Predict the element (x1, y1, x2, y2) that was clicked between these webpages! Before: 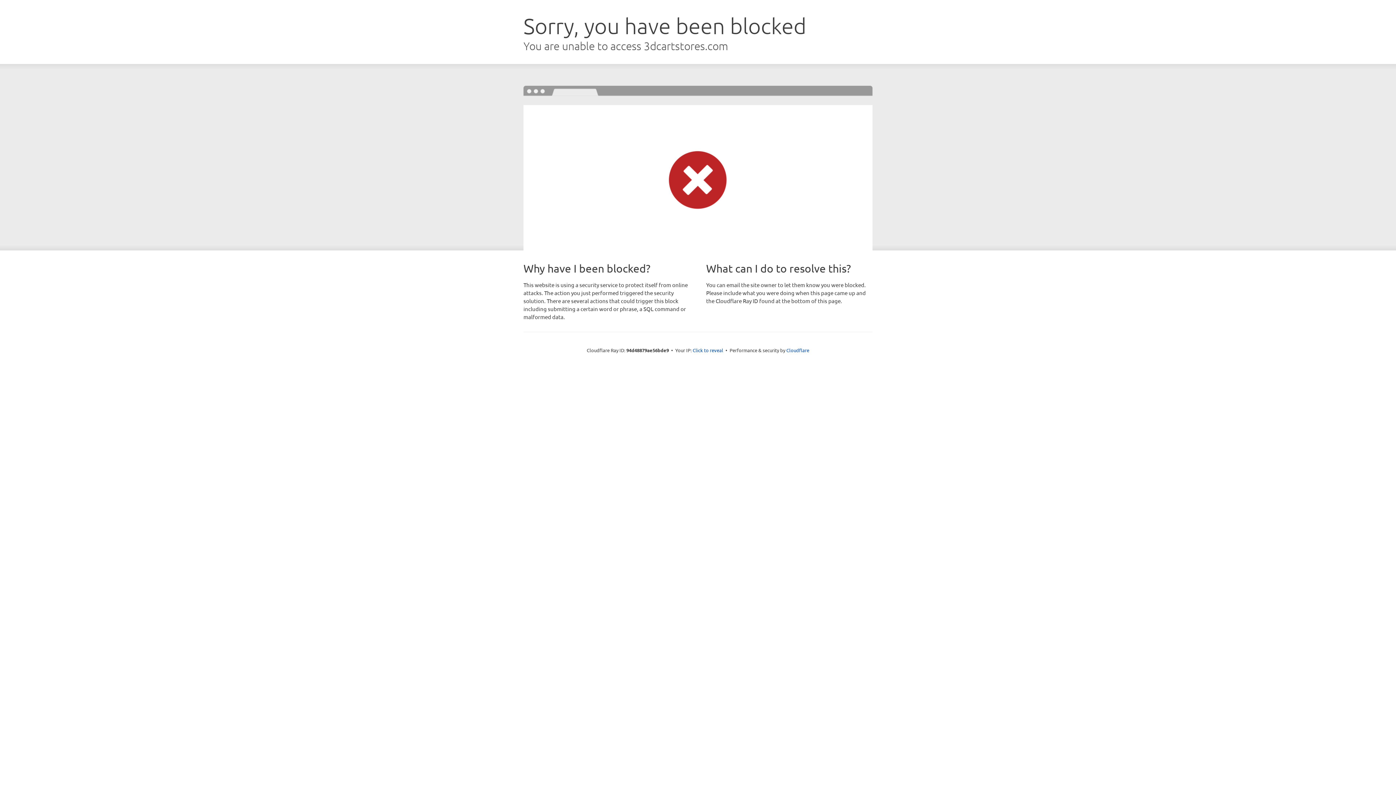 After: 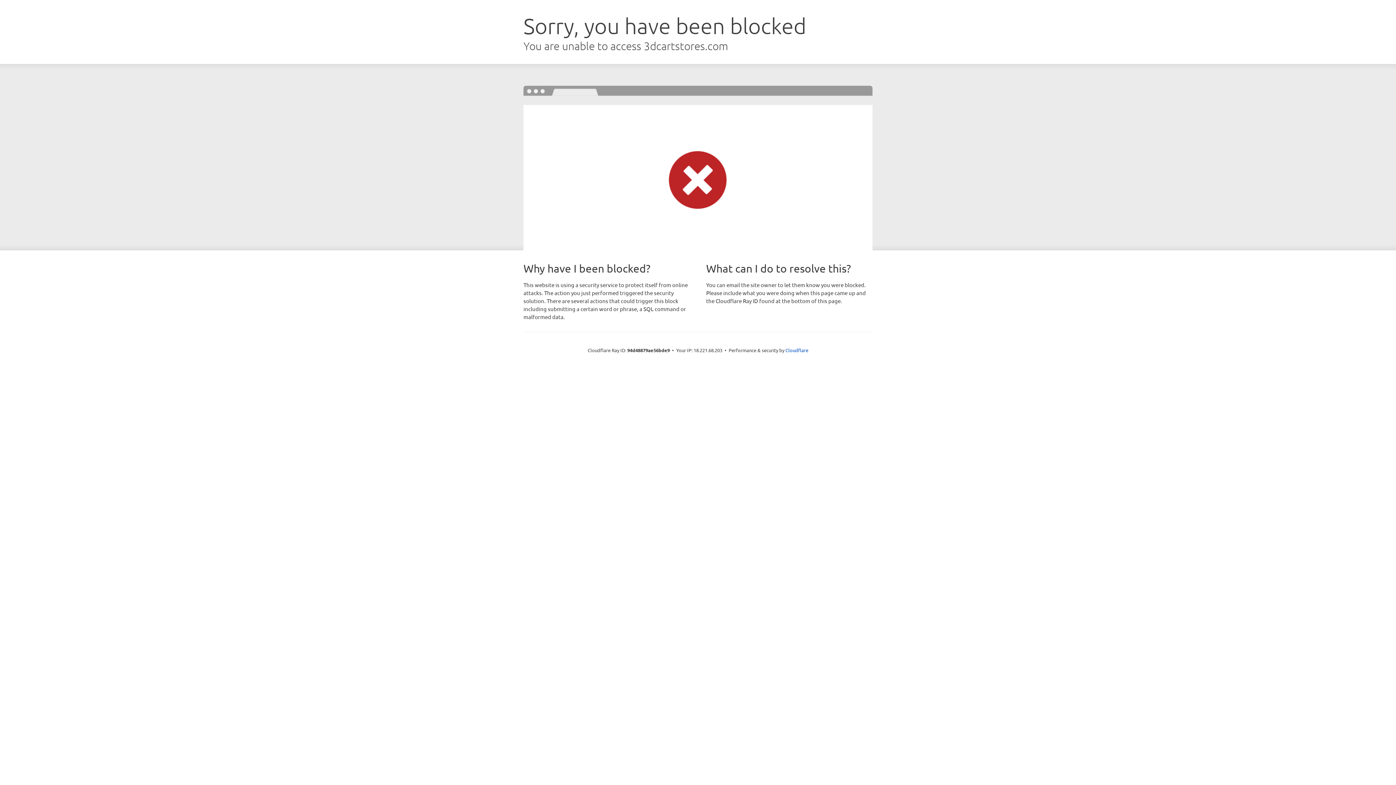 Action: bbox: (692, 346, 723, 353) label: Click to reveal